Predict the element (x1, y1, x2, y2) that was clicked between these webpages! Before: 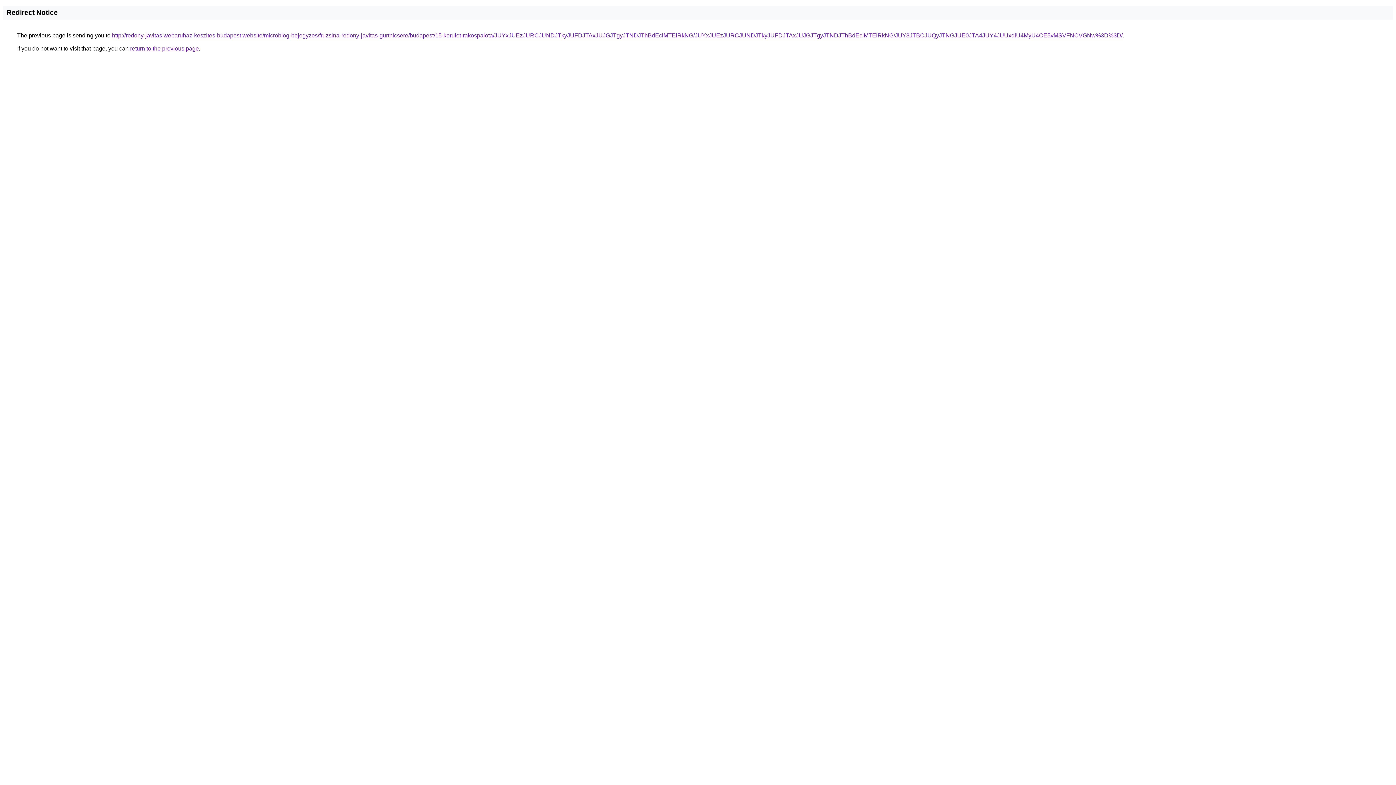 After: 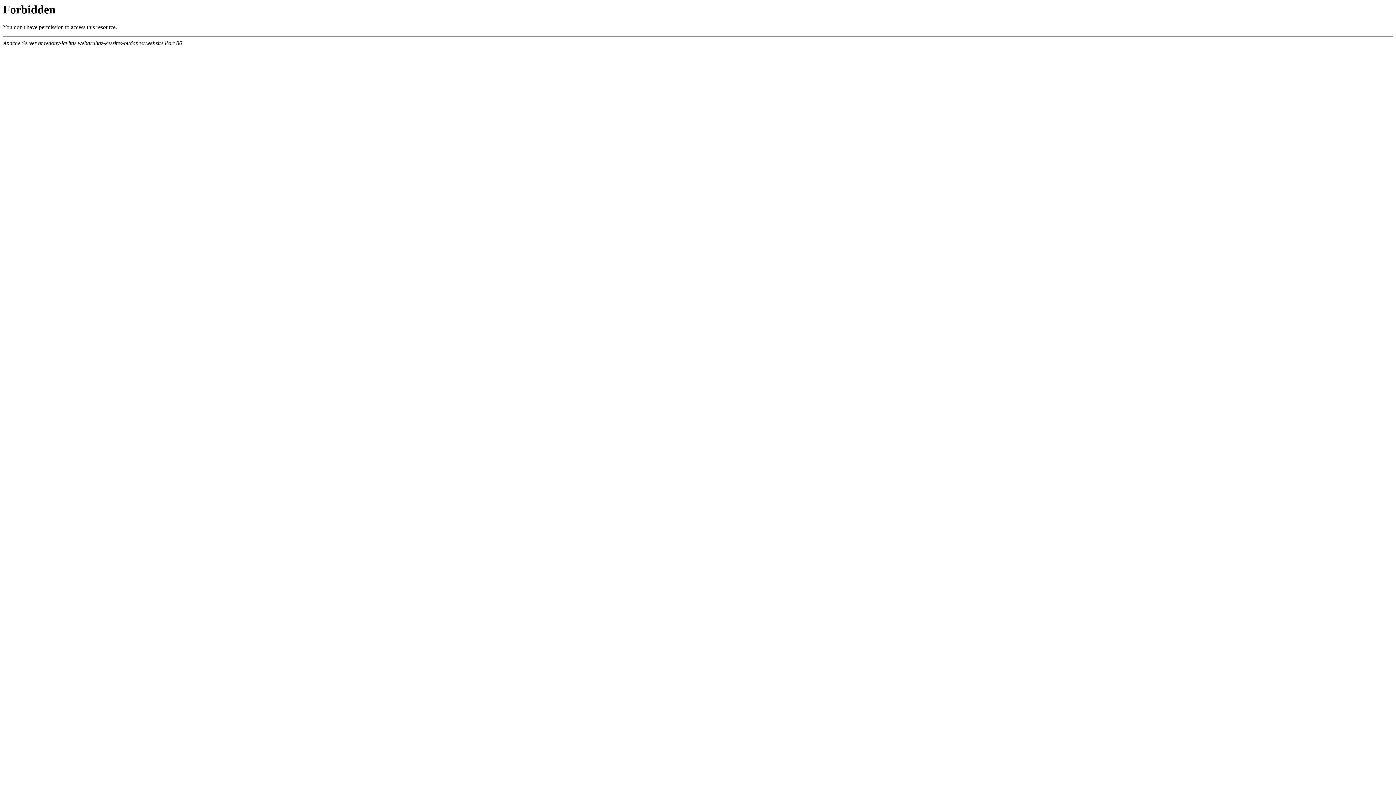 Action: bbox: (112, 32, 1122, 38) label: http://redony-javitas.webaruhaz-keszites-budapest.website/microblog-bejegyzes/fruzsina-redony-javitas-gurtnicsere/budapest/15-kerulet-rakospalota/JUYxJUEzJURCJUNDJTkyJUFDJTAxJUJGJTgyJTNDJThBdEclMTElRkNG/JUYxJUEzJURCJUNDJTkyJUFDJTAxJUJGJTgyJTNDJThBdEclMTElRkNG/JUY3JTBCJUQyJTNGJUE0JTA4JUY4JUUxdiU4MyU4OE5vMSVFNCVGNw%3D%3D/